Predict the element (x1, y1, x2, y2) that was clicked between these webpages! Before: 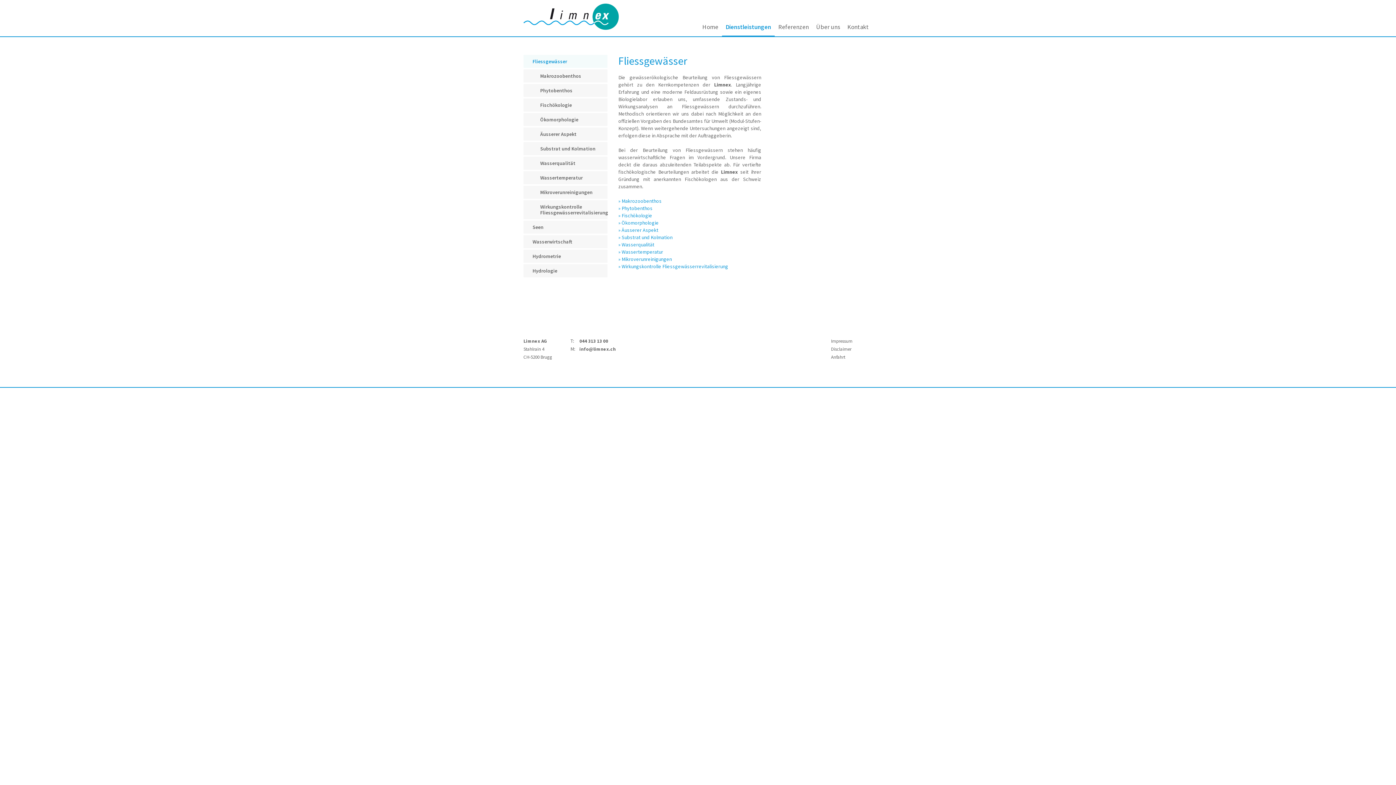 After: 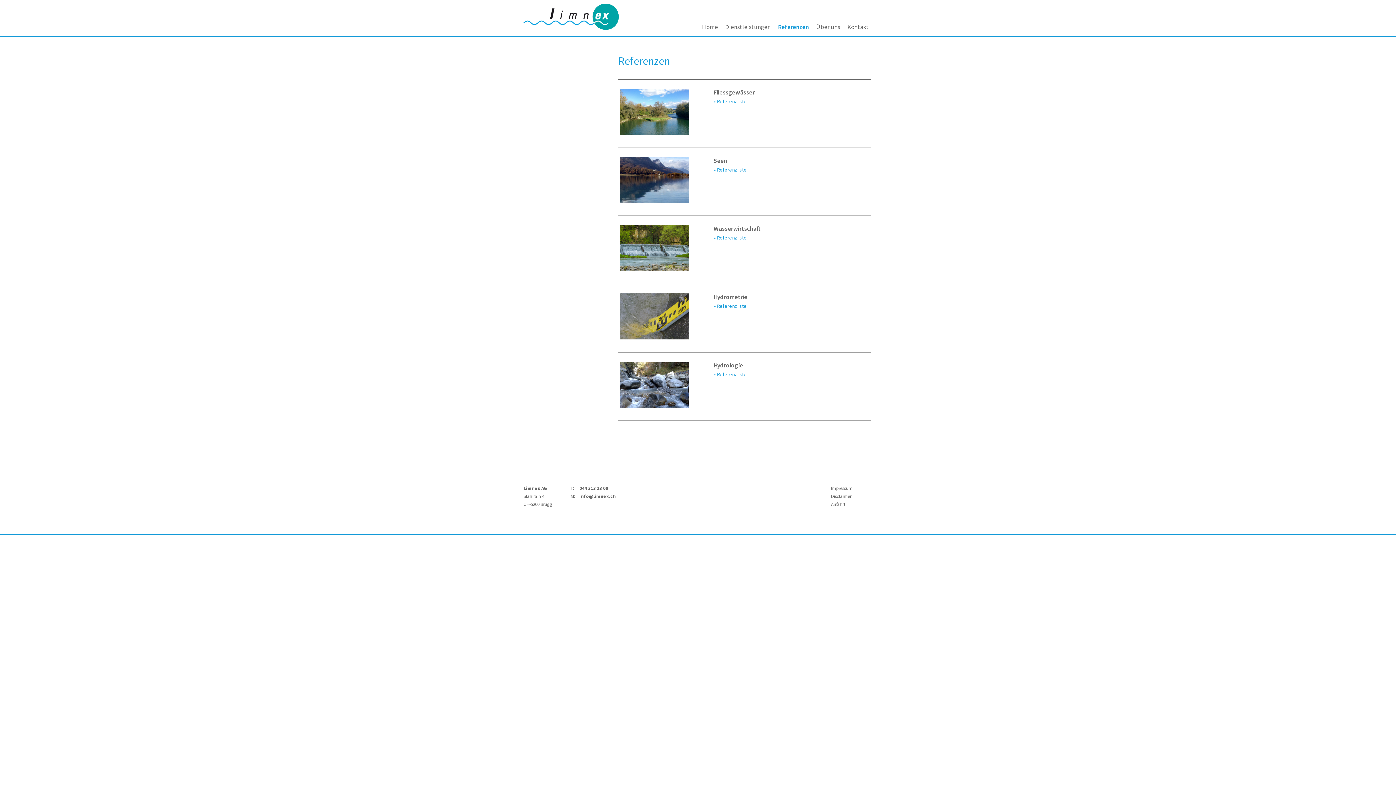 Action: bbox: (774, 20, 812, 35) label: Referenzen